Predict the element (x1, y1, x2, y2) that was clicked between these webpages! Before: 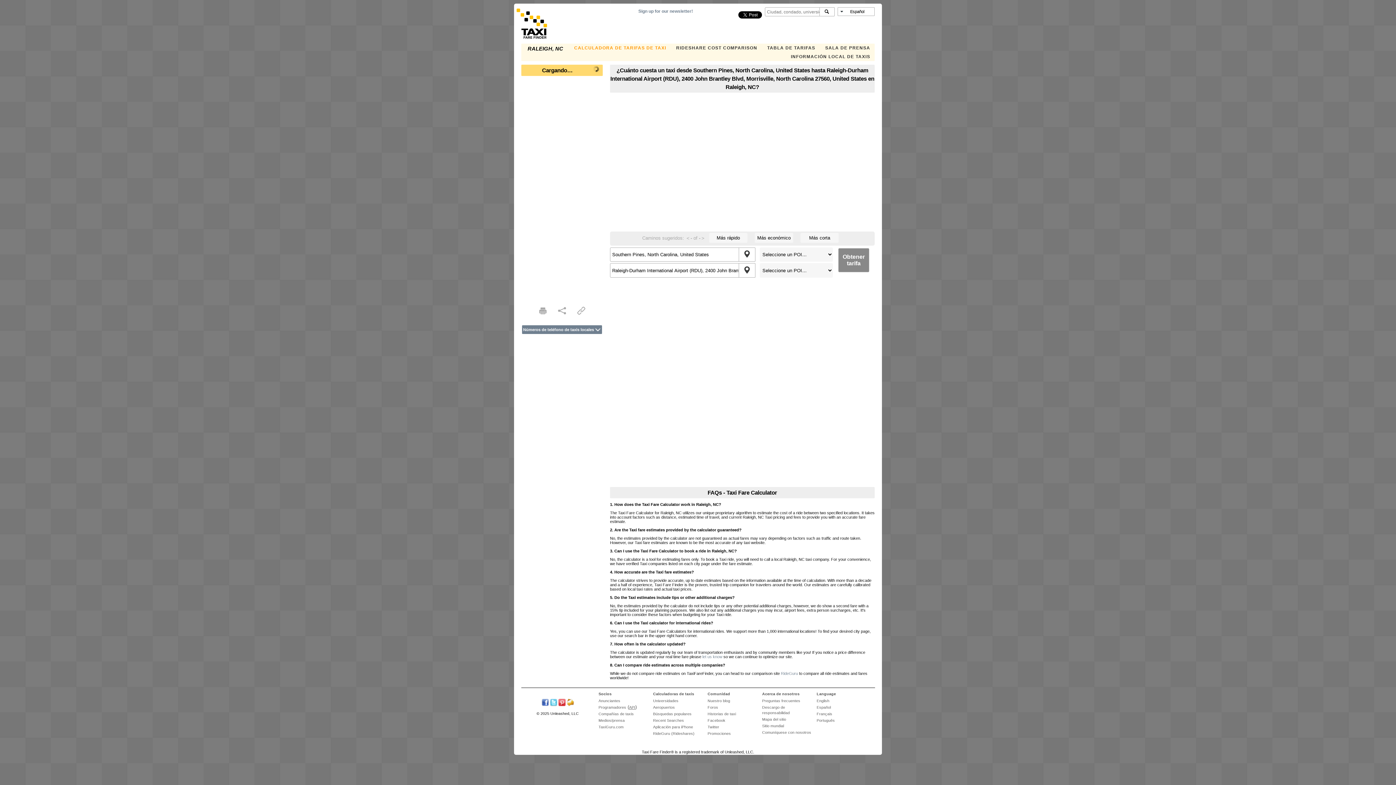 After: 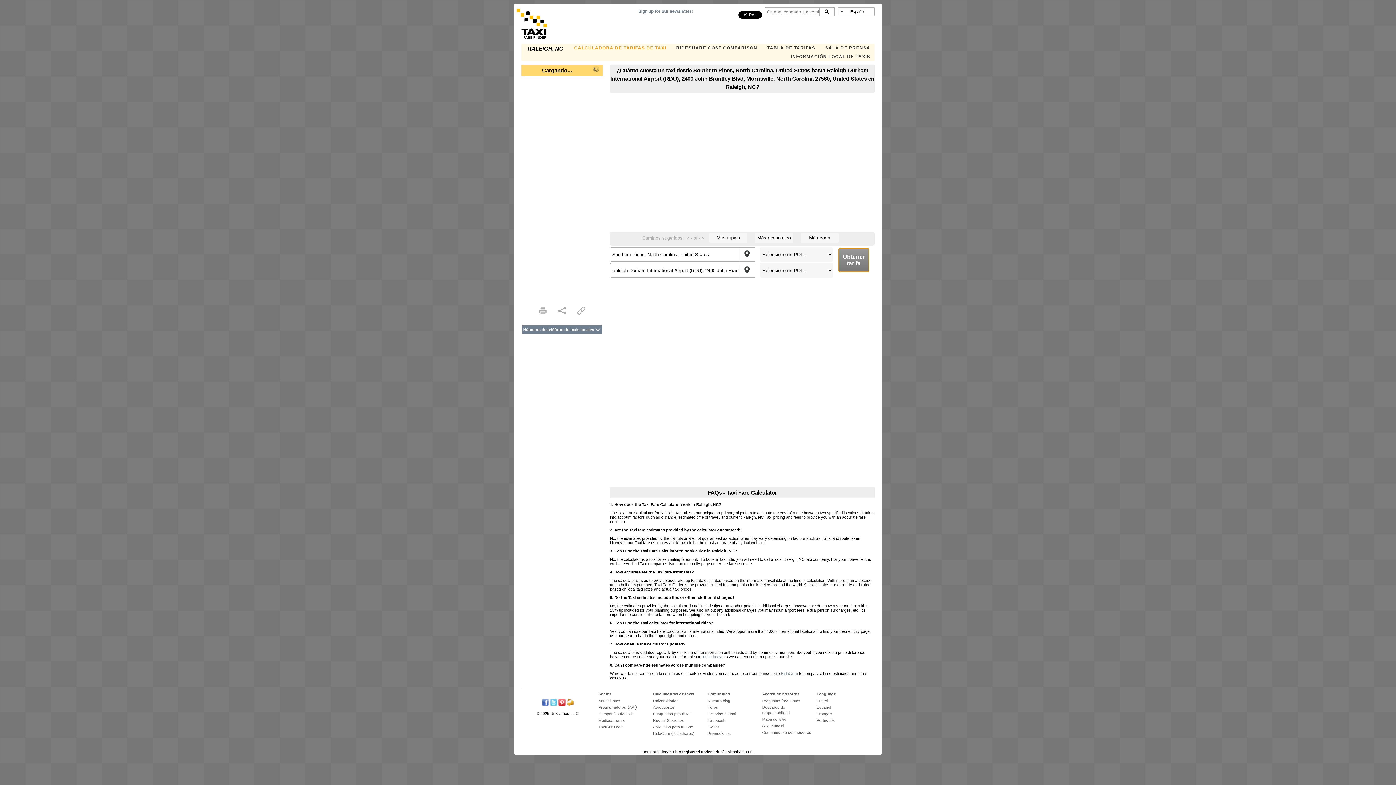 Action: label: Obtener tarifa bbox: (838, 248, 869, 272)